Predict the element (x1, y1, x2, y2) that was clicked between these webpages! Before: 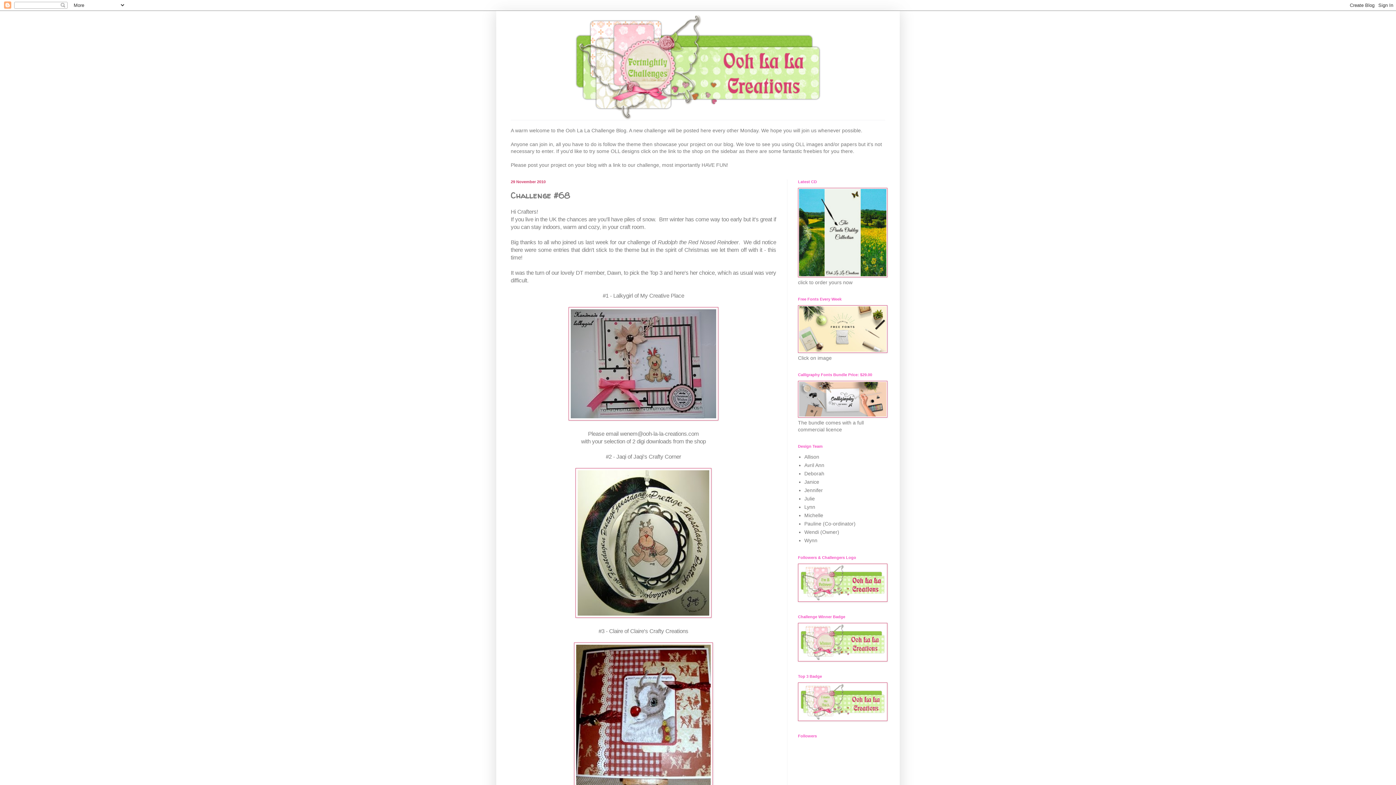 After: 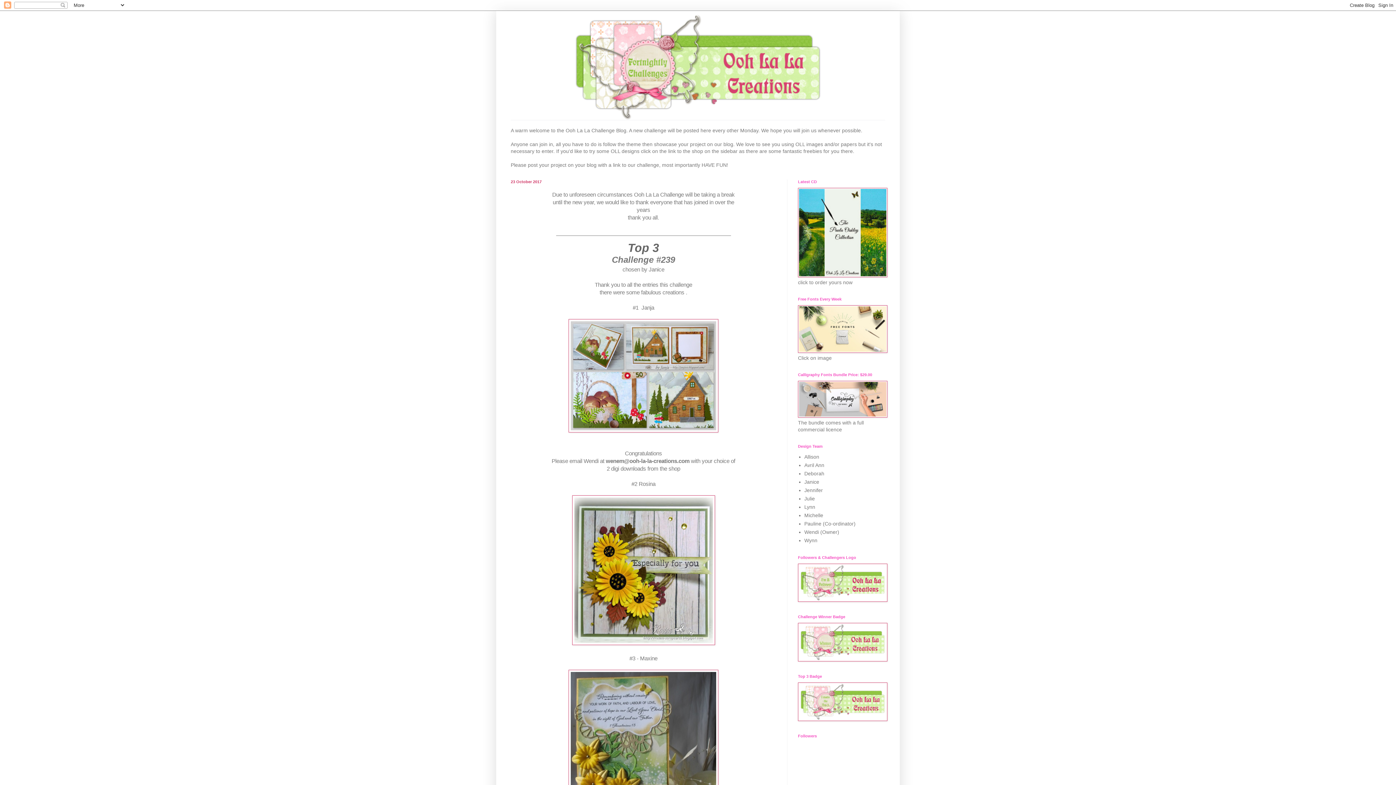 Action: bbox: (798, 597, 887, 603)